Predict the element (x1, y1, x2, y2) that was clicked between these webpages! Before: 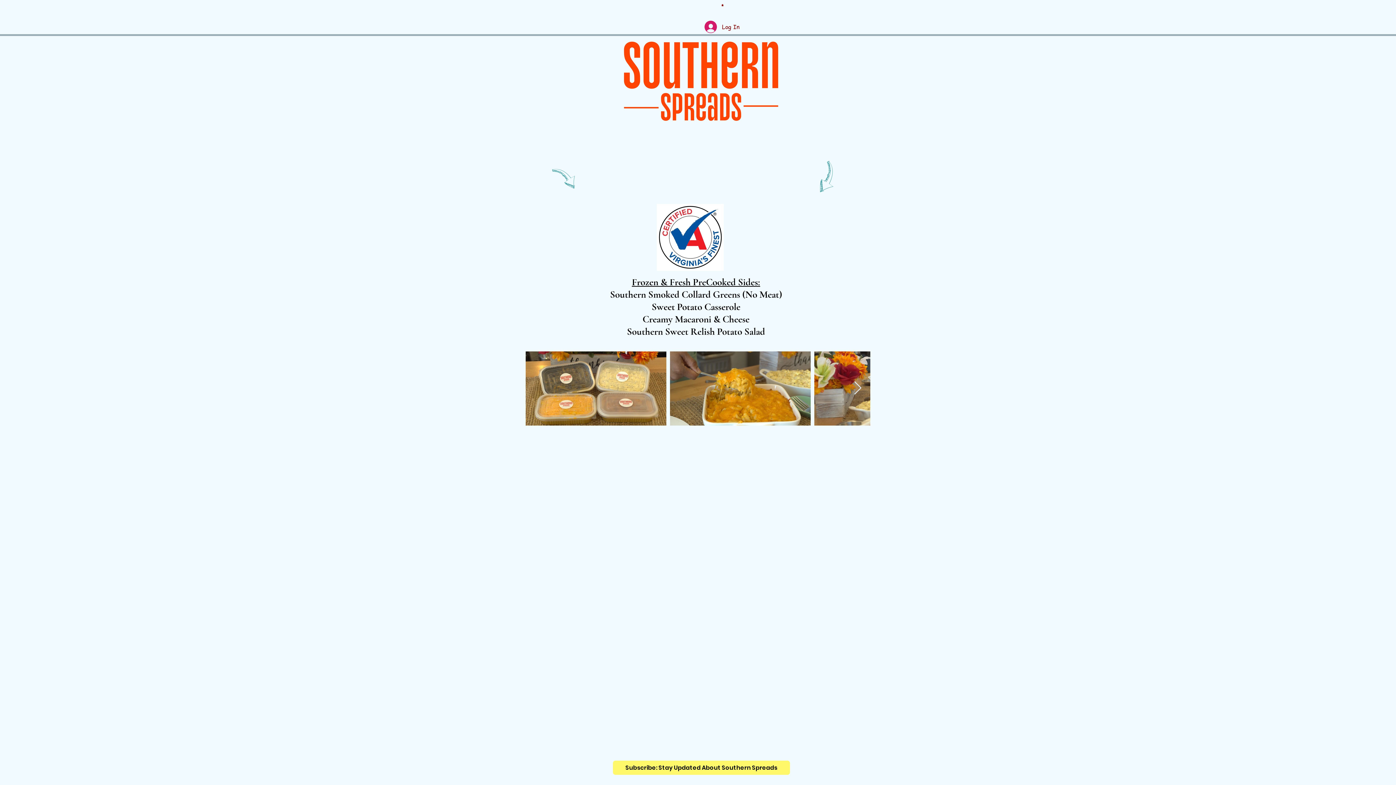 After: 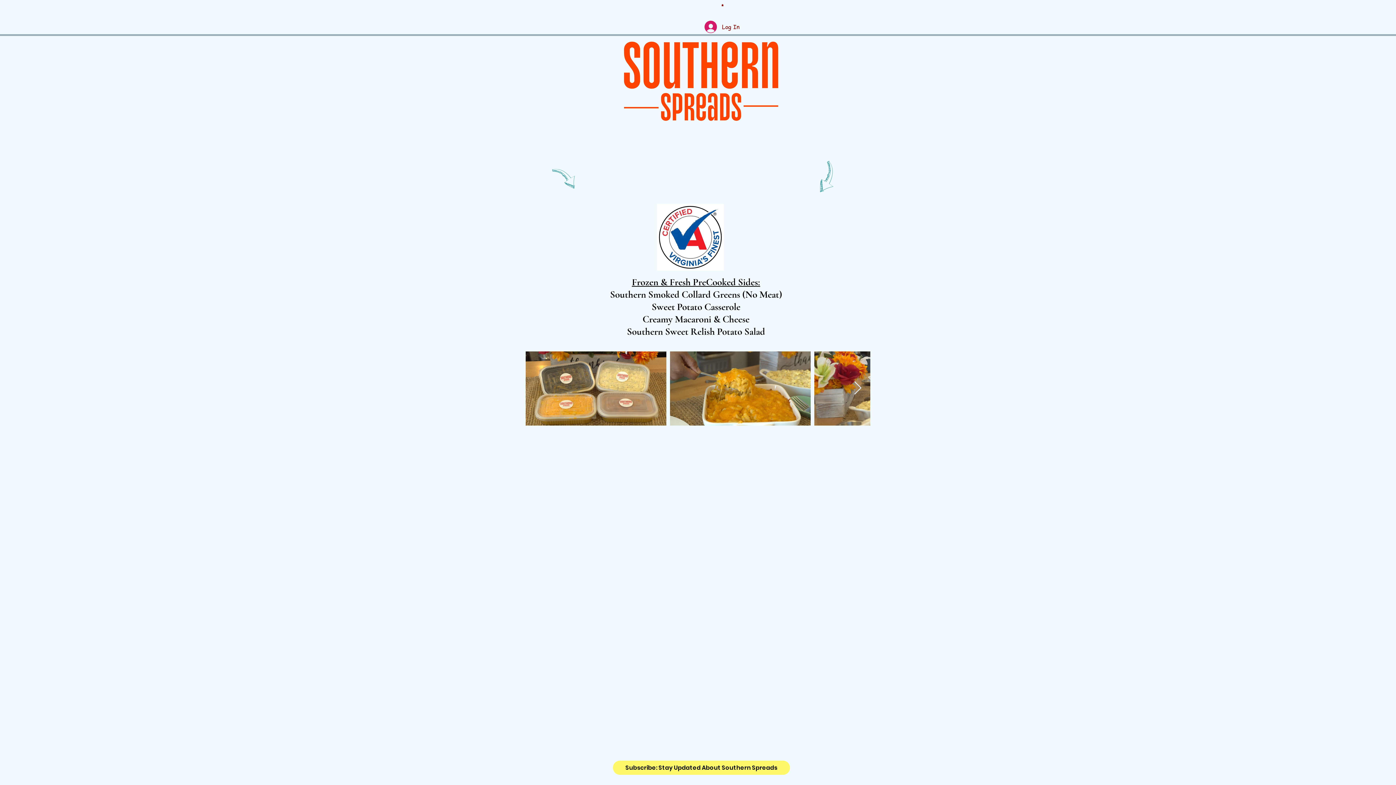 Action: bbox: (613, 761, 790, 775) label: Subscribe: Stay Updated About Southern Spreads